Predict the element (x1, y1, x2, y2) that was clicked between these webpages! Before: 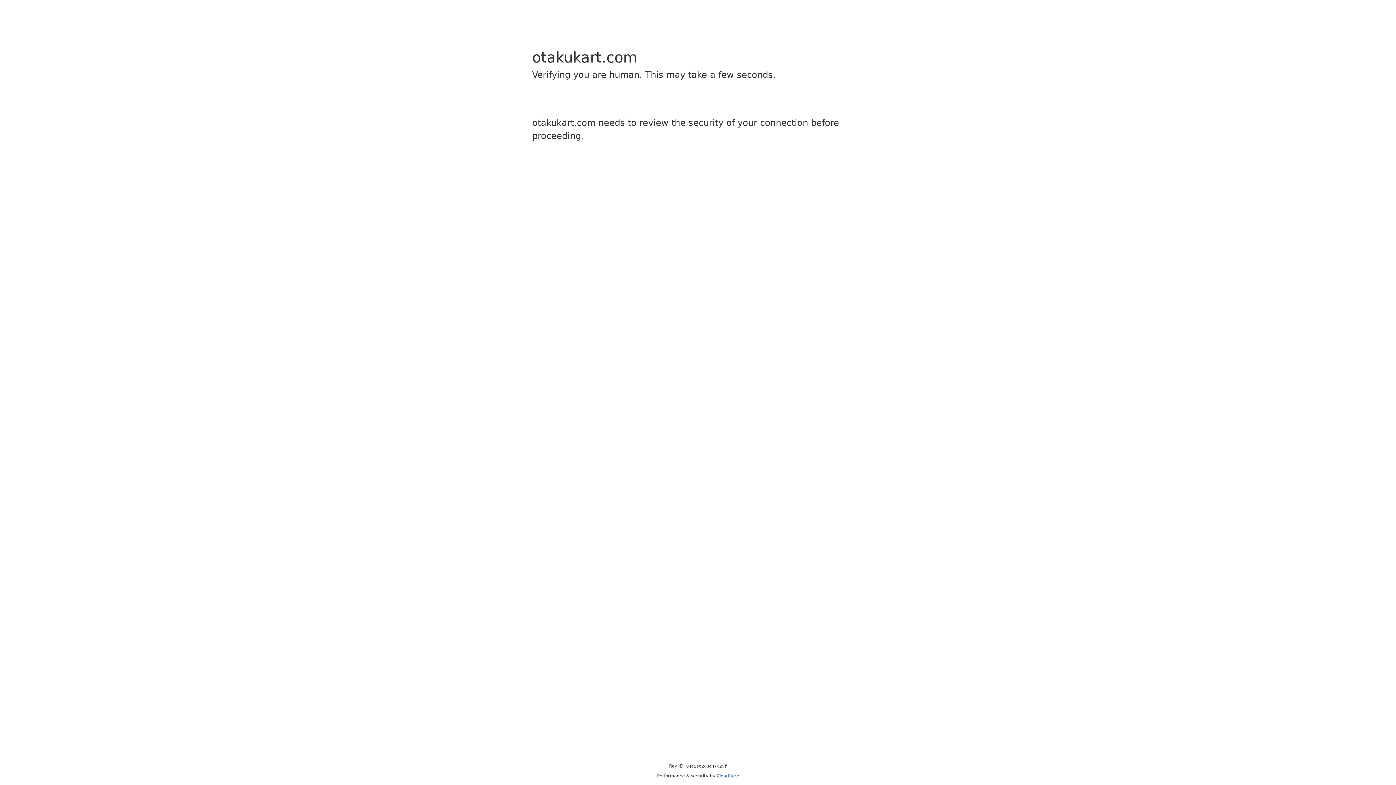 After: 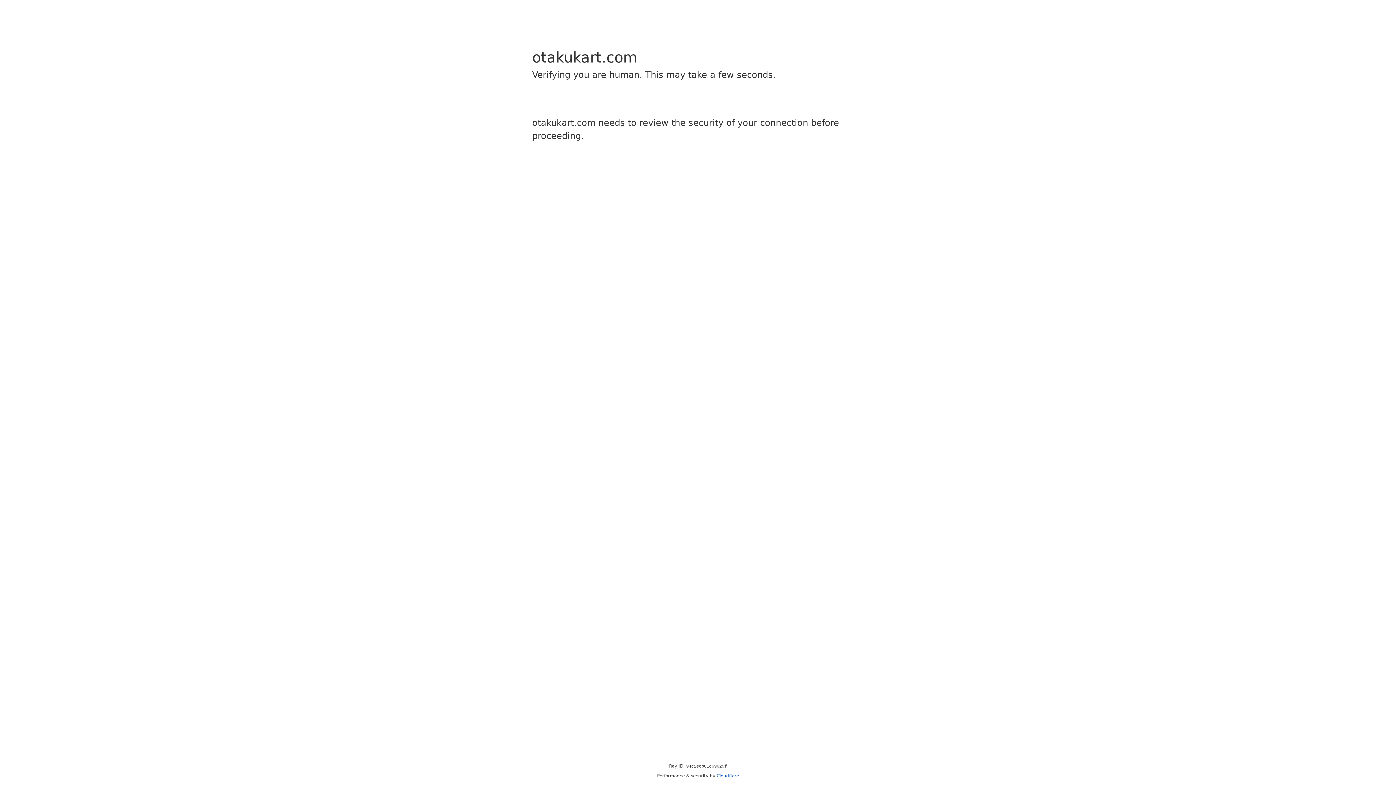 Action: bbox: (716, 773, 739, 778) label: Cloudflare